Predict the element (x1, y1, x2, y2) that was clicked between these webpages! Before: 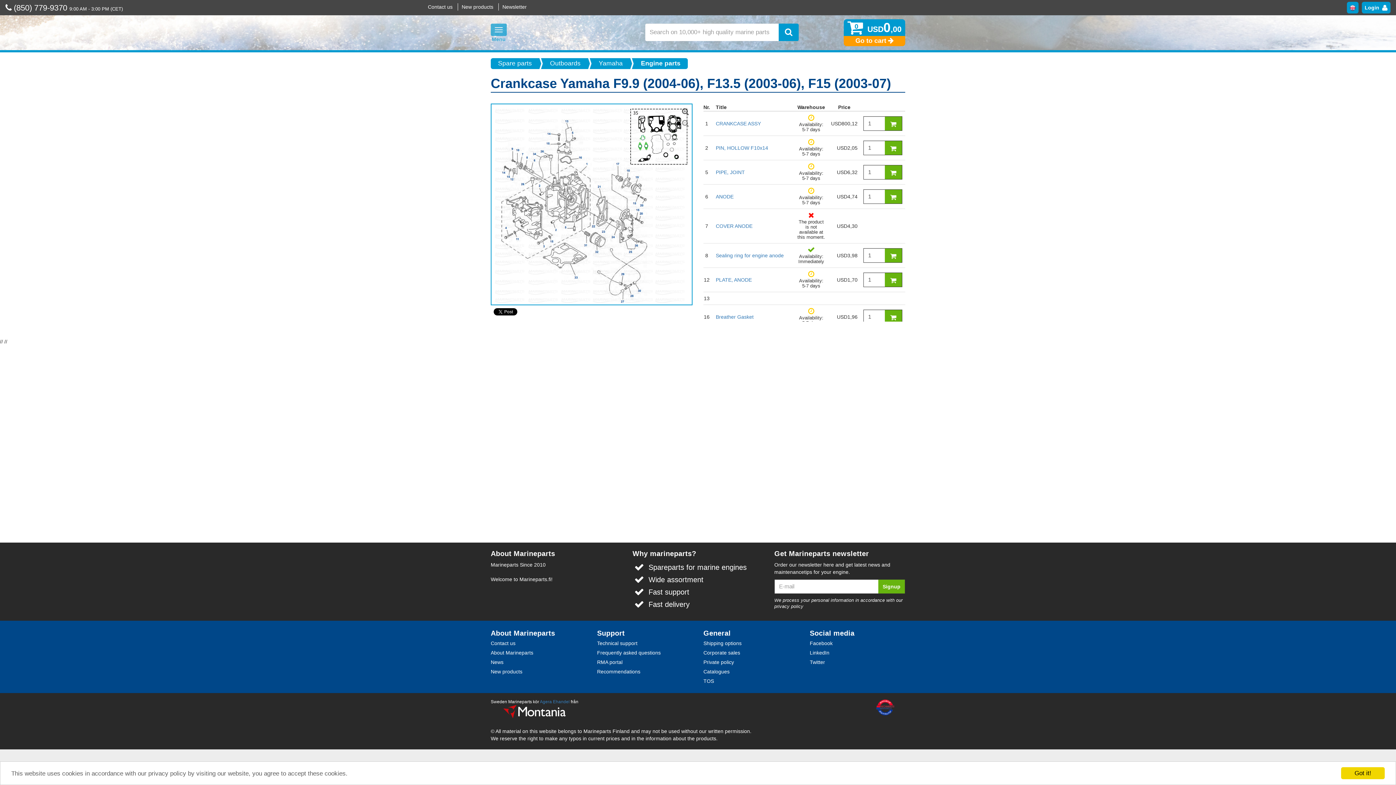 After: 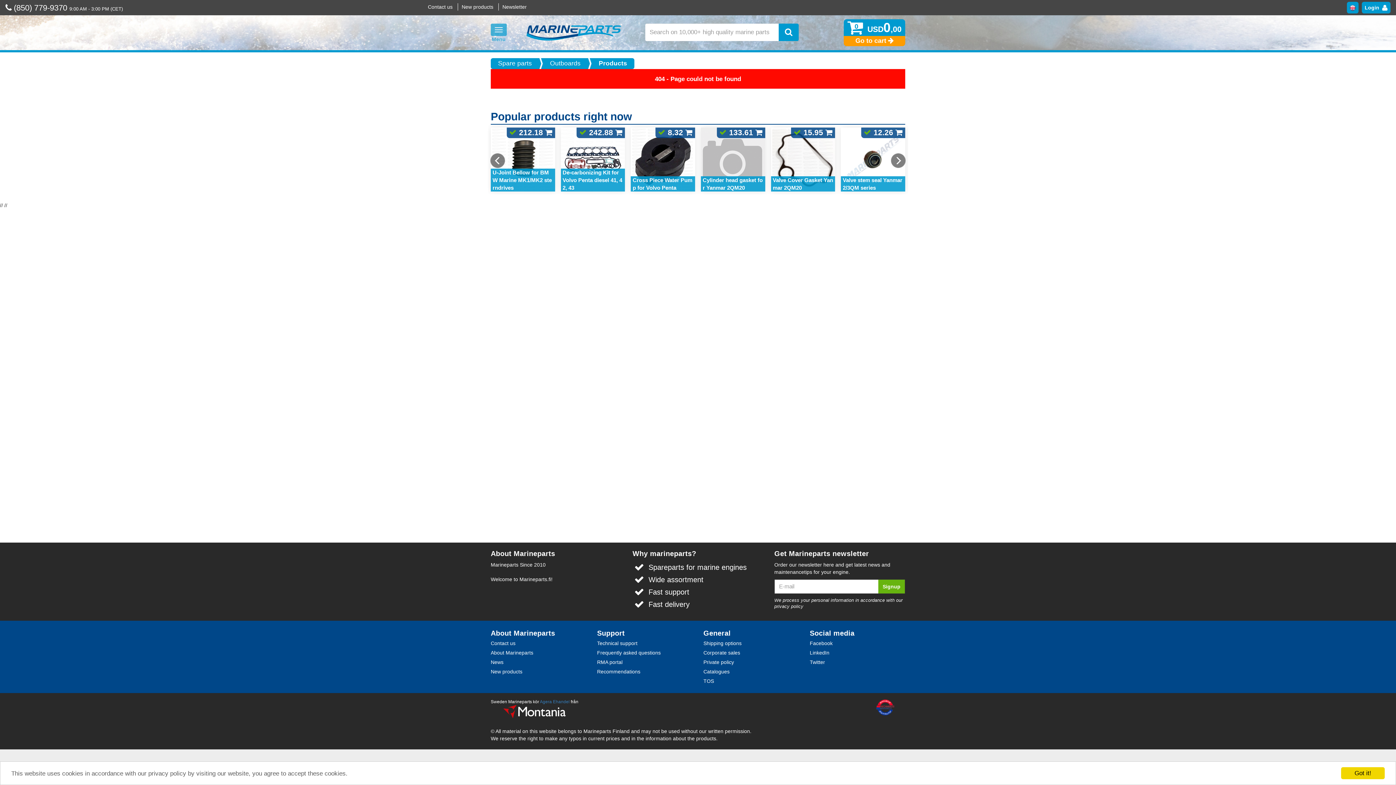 Action: bbox: (716, 277, 752, 282) label: PLATE, ANODE